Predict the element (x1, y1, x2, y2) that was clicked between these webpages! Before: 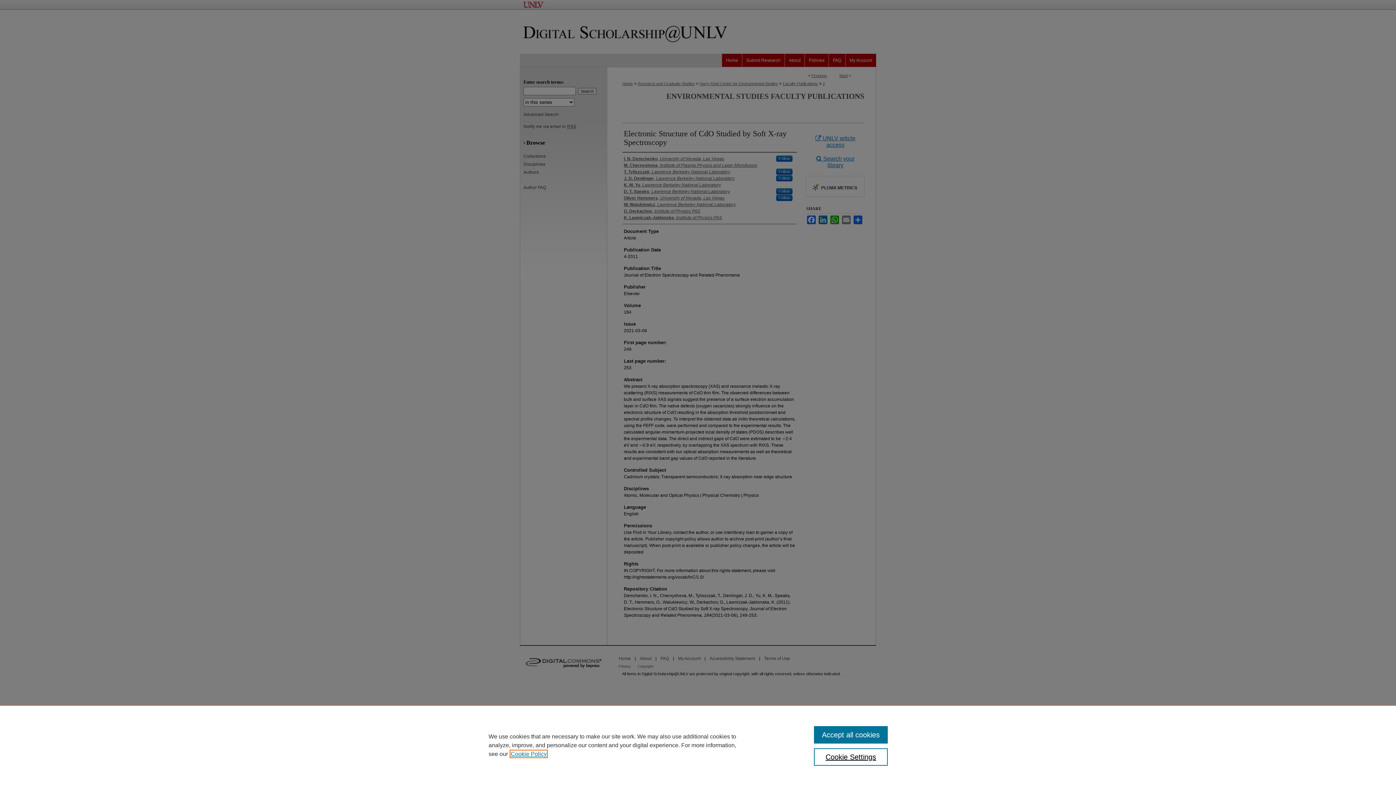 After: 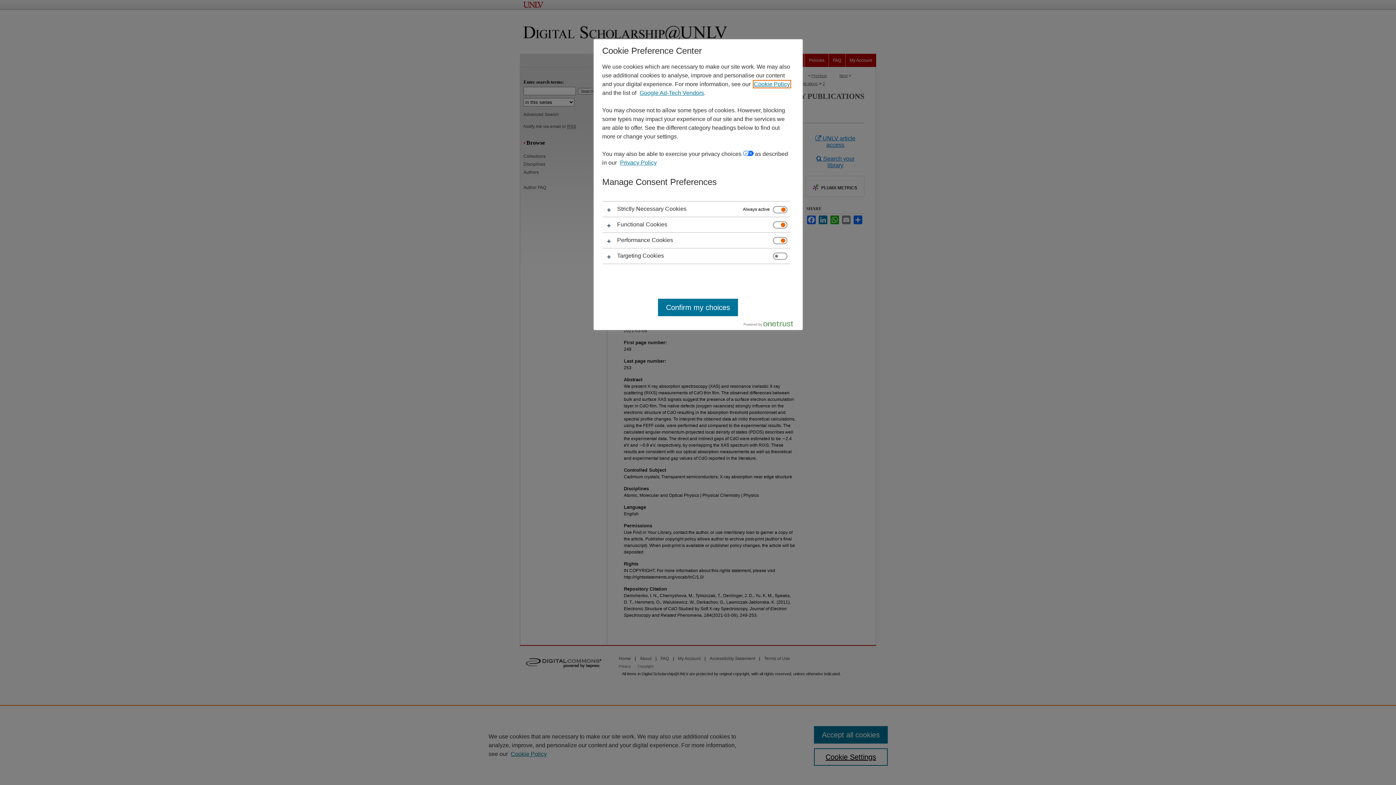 Action: bbox: (814, 748, 887, 766) label: Cookie Settings